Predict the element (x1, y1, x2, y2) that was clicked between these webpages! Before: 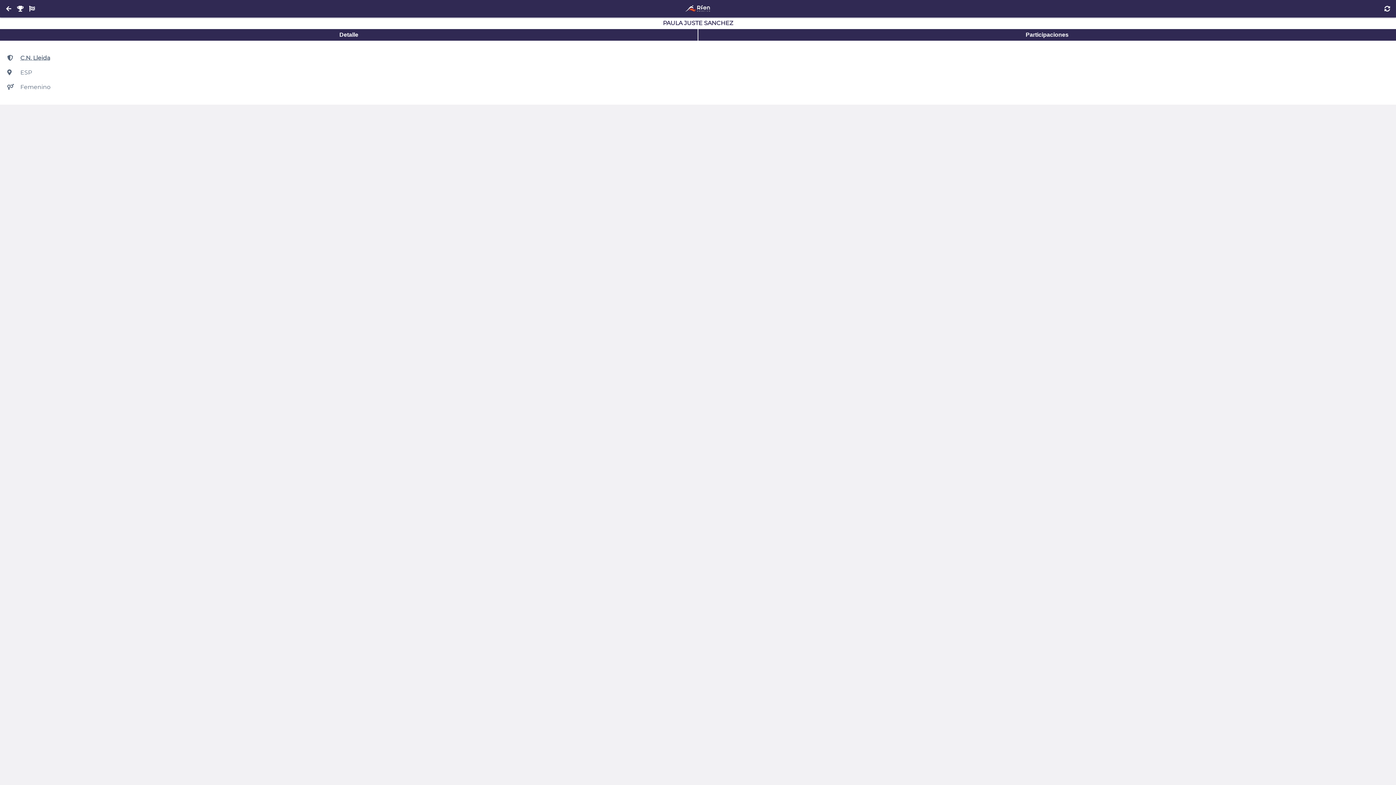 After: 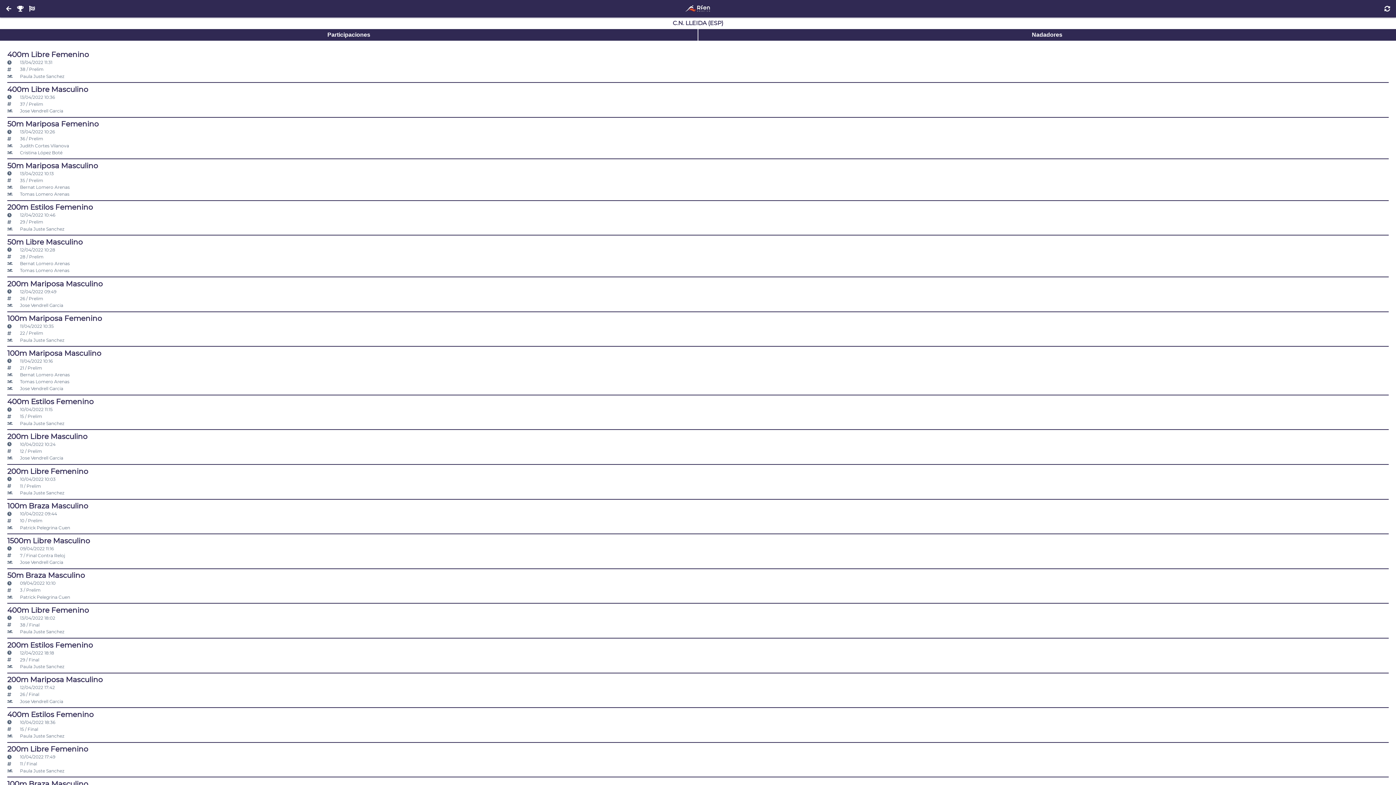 Action: label: C.N. Lleida bbox: (20, 53, 50, 62)